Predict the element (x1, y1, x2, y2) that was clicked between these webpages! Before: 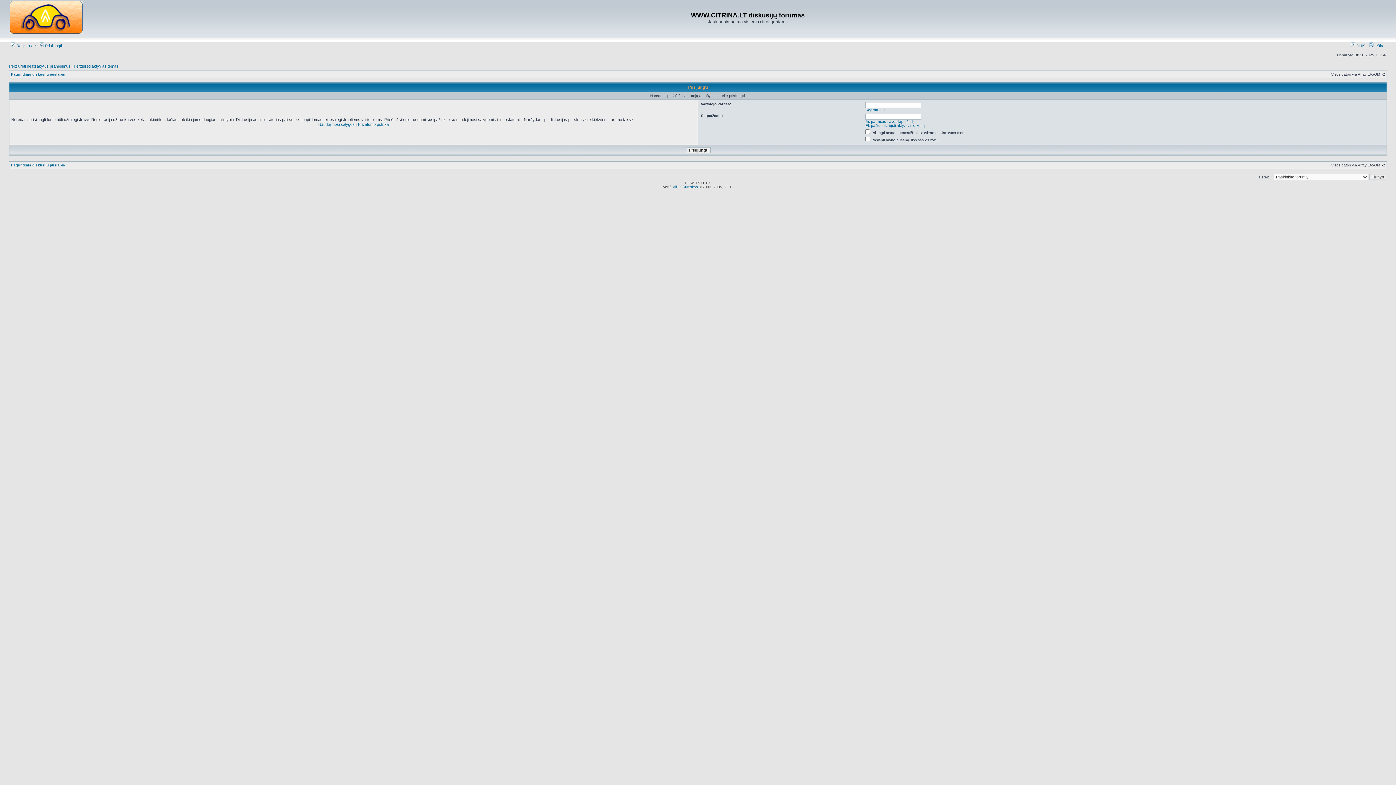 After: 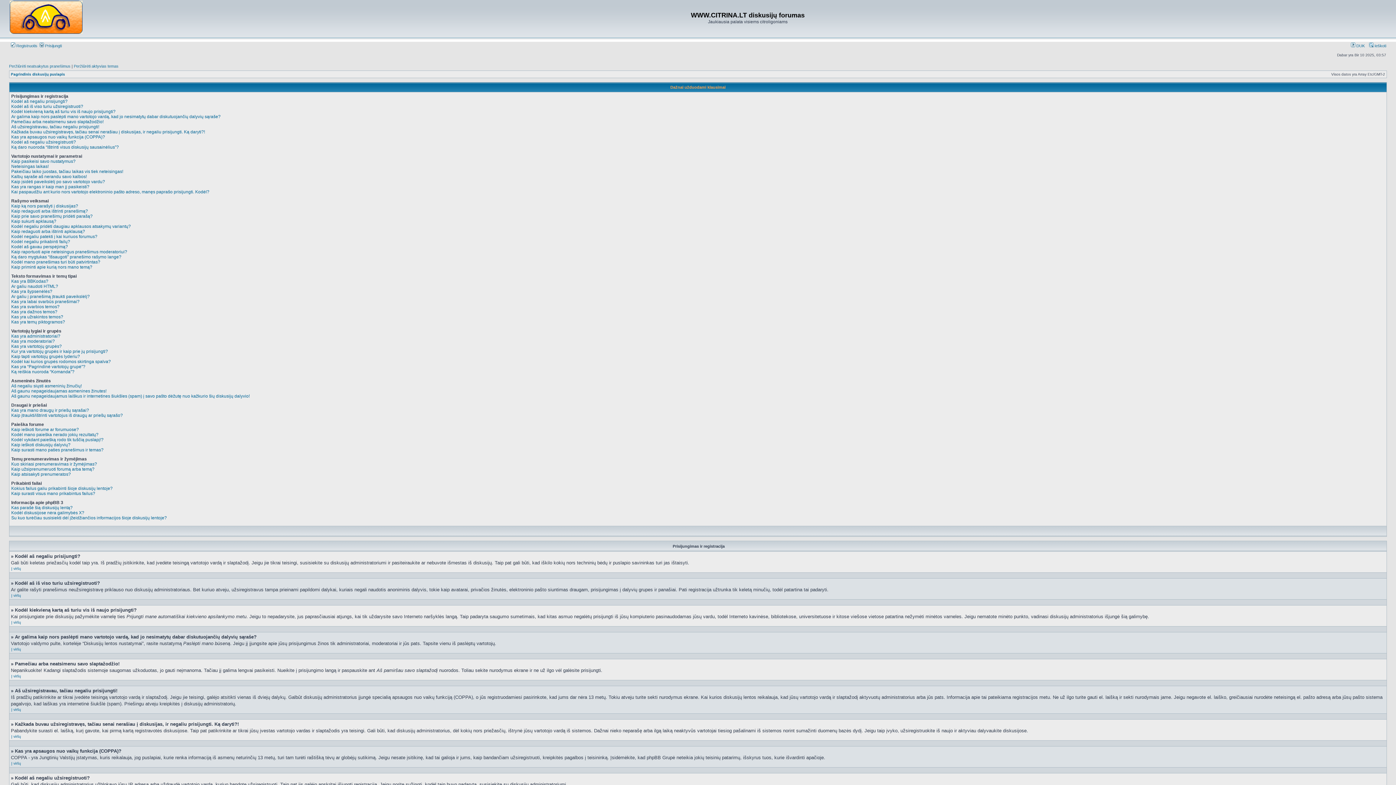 Action: label:  DUK bbox: (1351, 43, 1365, 48)